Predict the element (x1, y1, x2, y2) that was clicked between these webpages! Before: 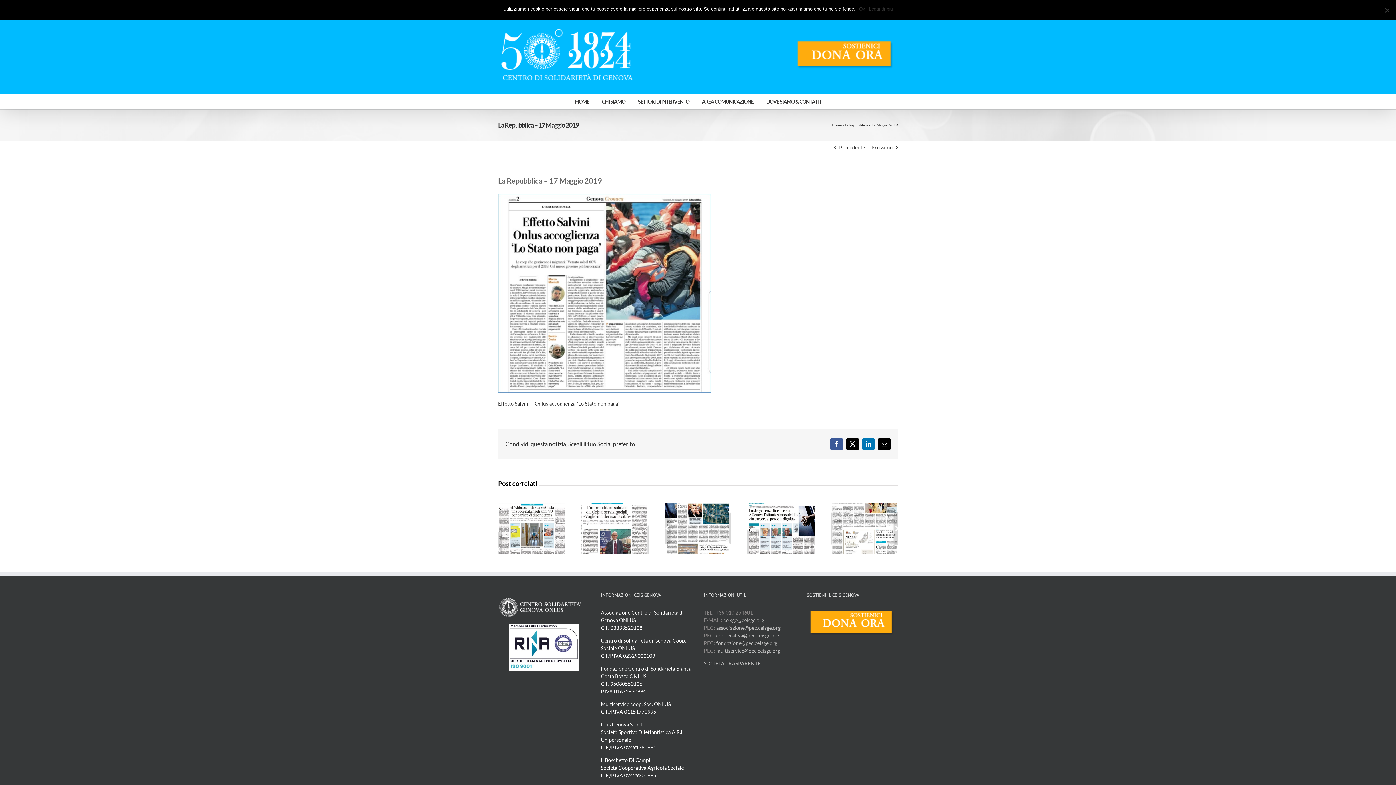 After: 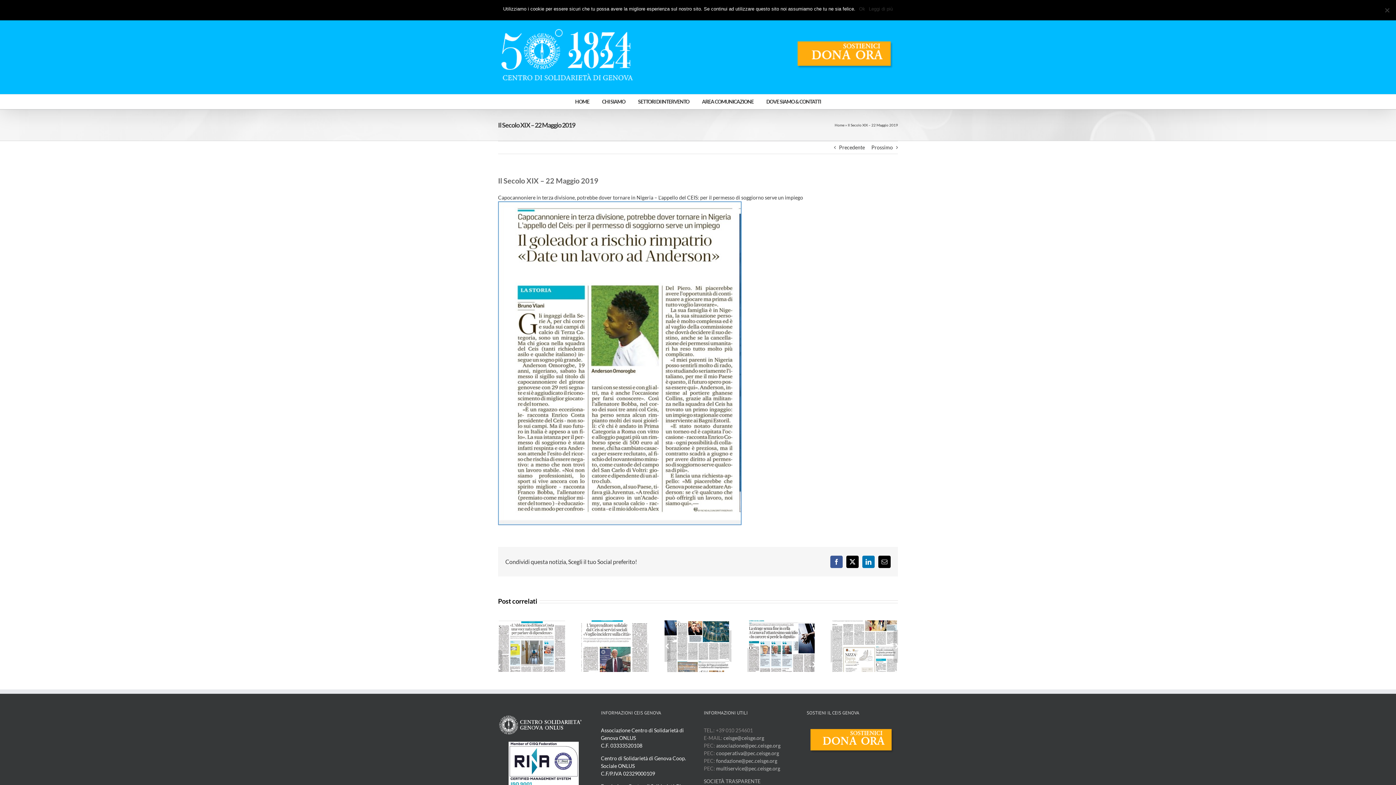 Action: bbox: (871, 141, 893, 153) label: Prossimo